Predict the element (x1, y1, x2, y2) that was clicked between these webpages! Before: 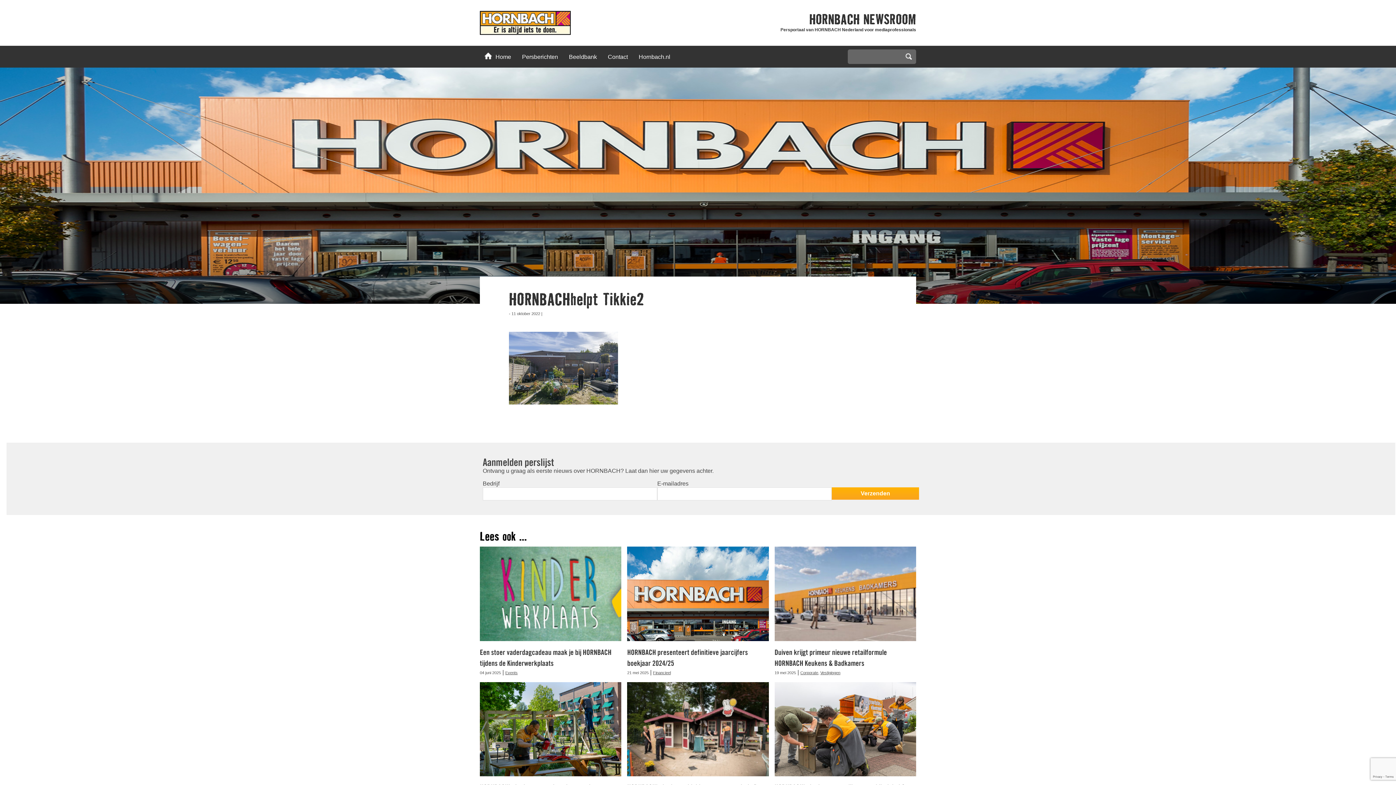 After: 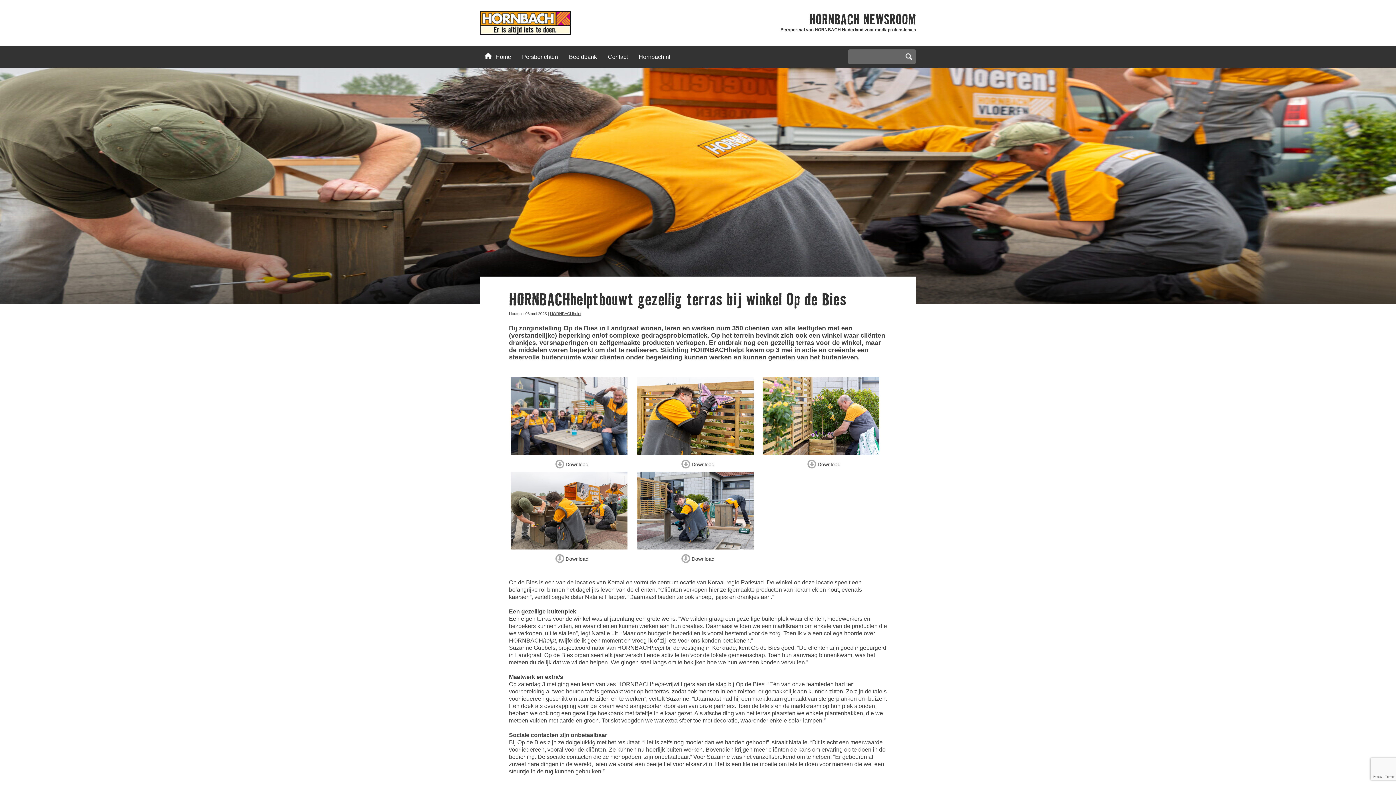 Action: bbox: (774, 682, 916, 776)